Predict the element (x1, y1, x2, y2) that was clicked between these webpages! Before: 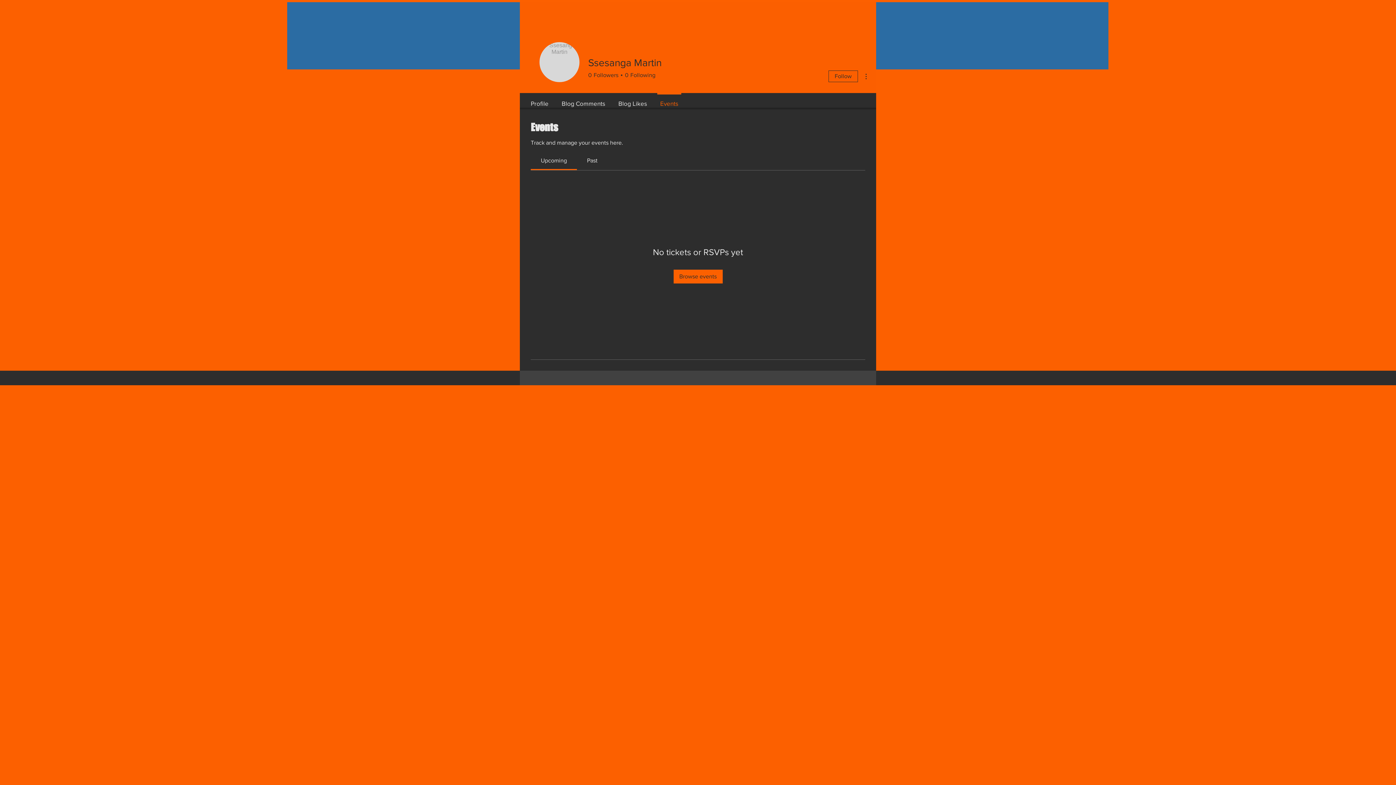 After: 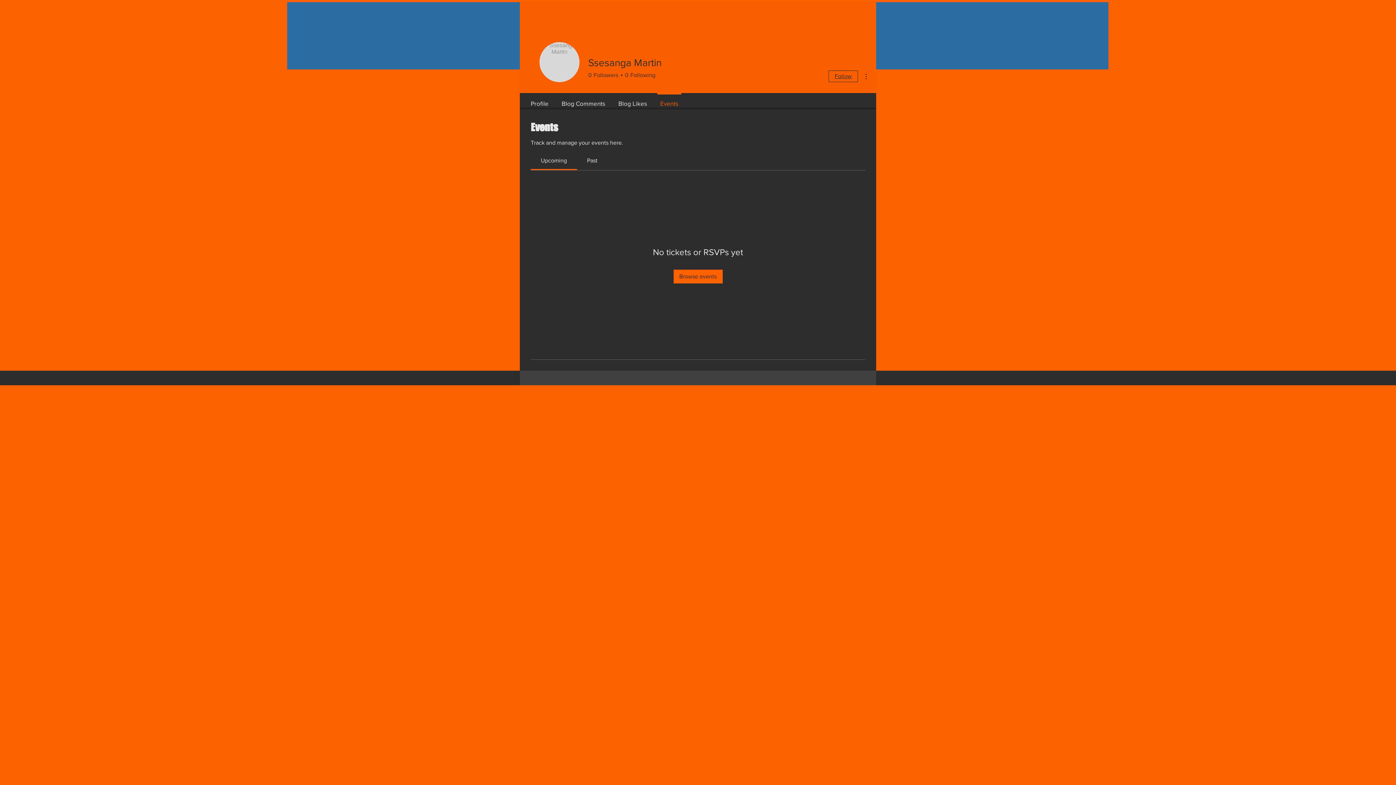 Action: label: Follow bbox: (828, 70, 858, 82)